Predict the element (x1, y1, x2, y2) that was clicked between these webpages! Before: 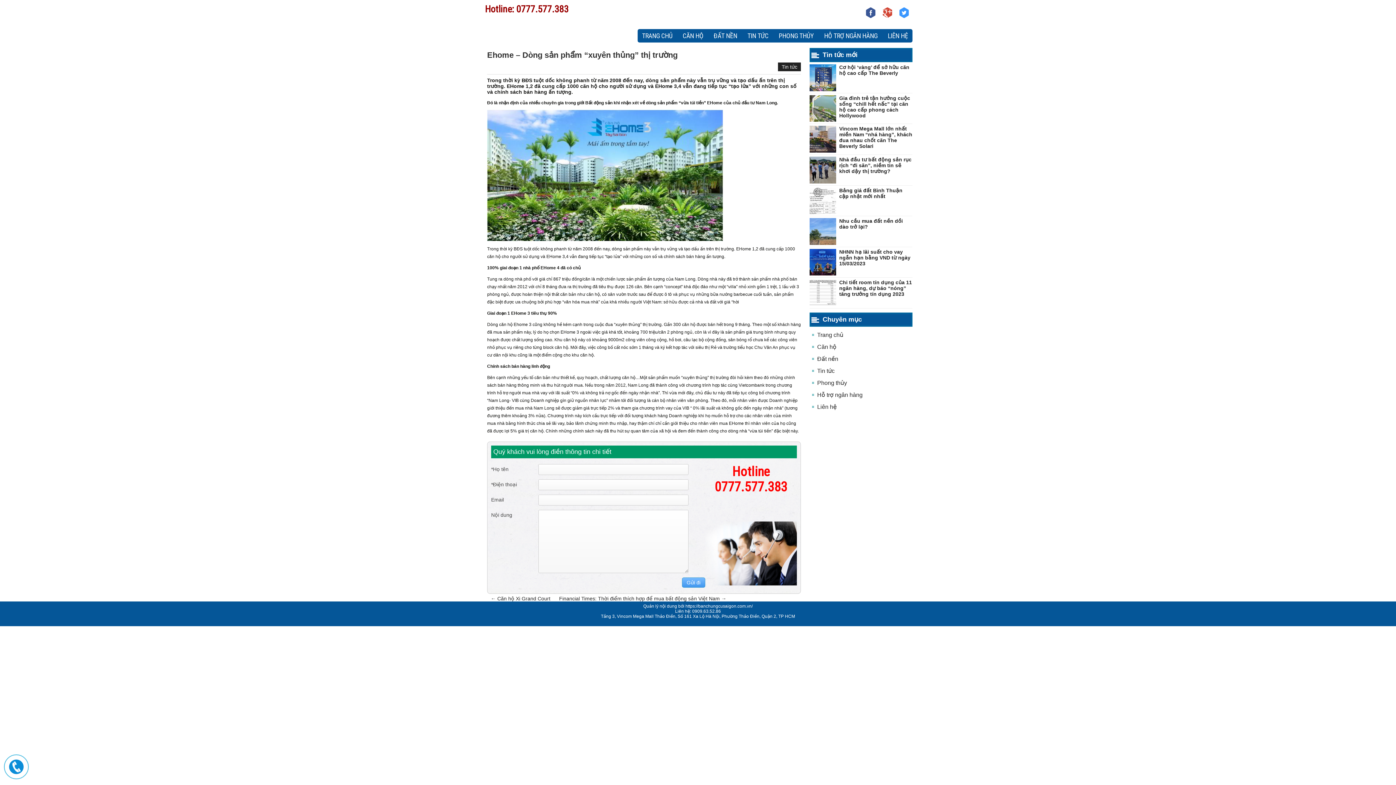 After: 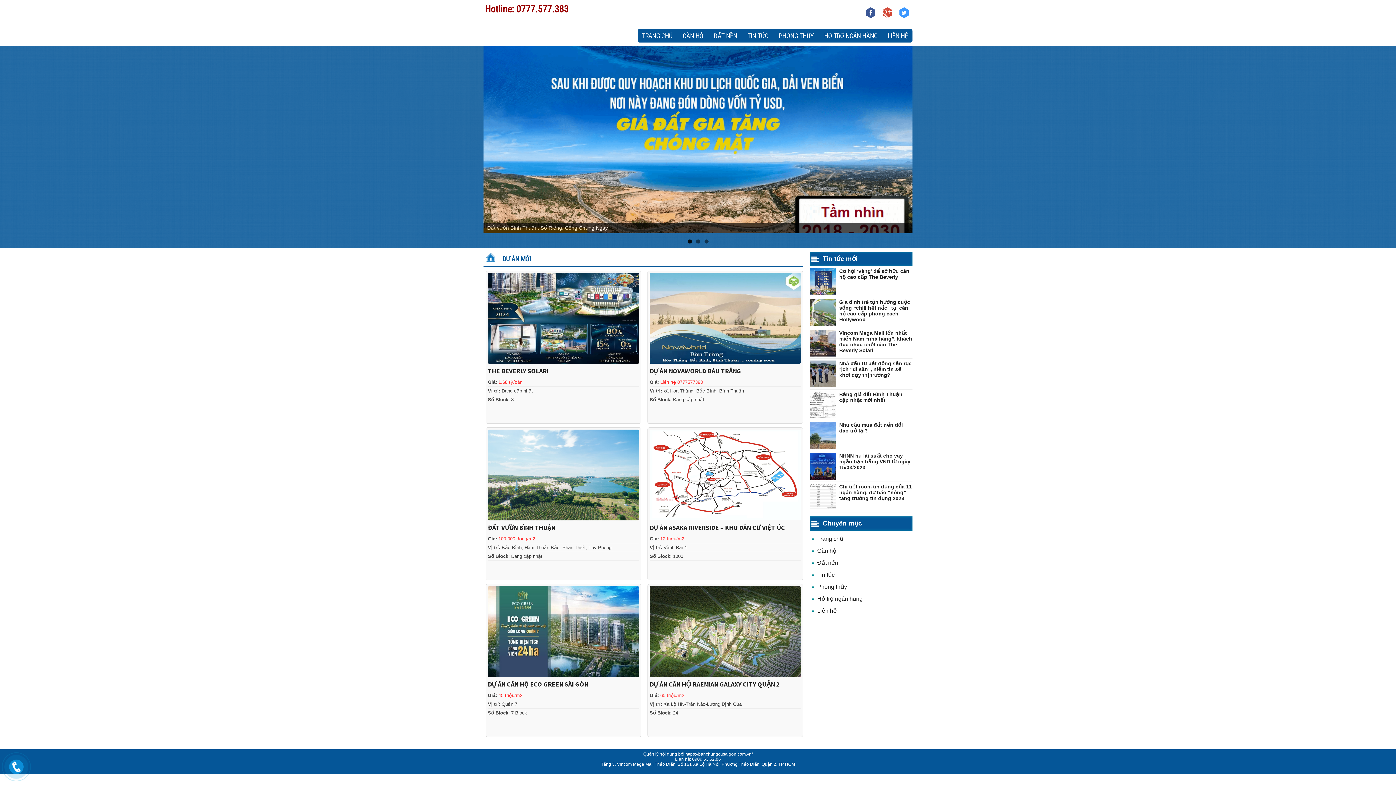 Action: label: TRANG CHỦ bbox: (637, 29, 677, 42)